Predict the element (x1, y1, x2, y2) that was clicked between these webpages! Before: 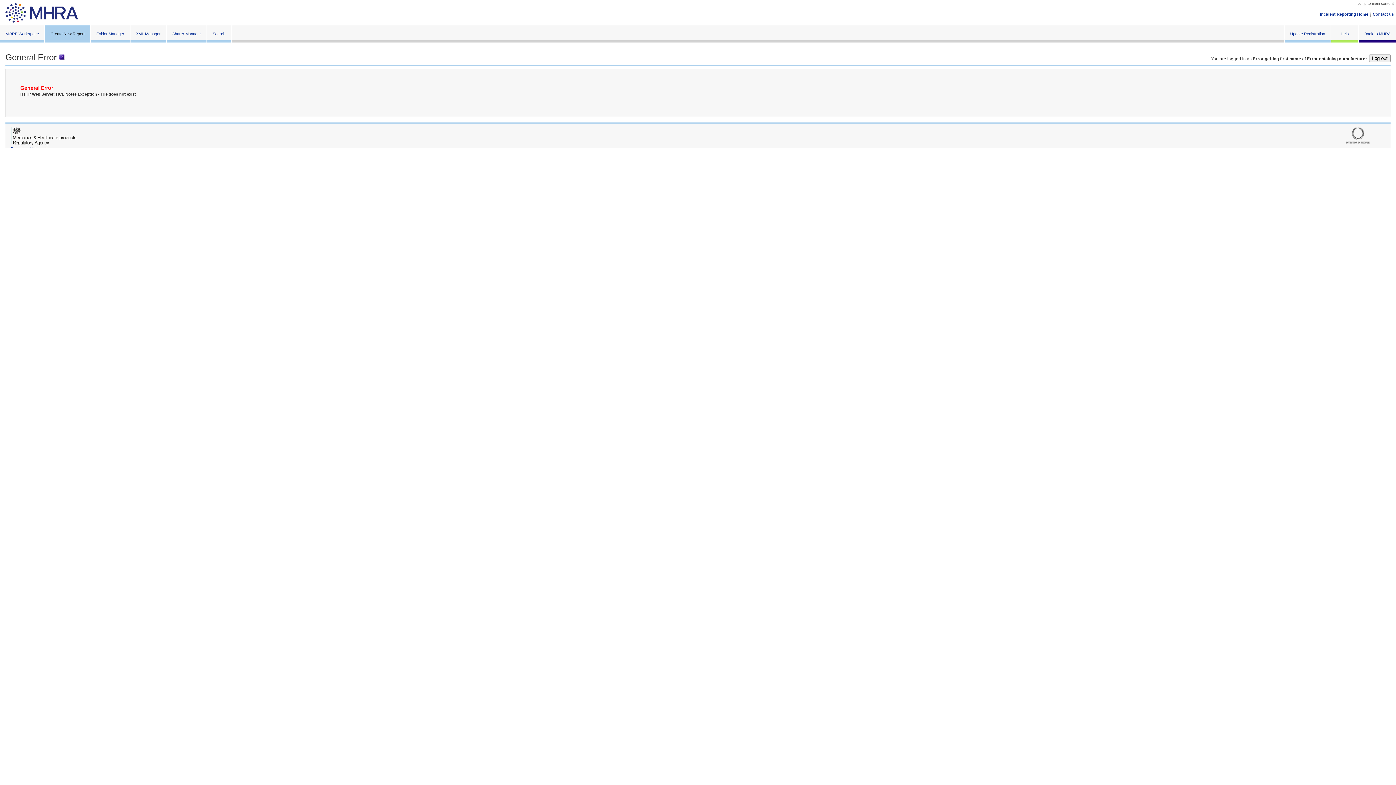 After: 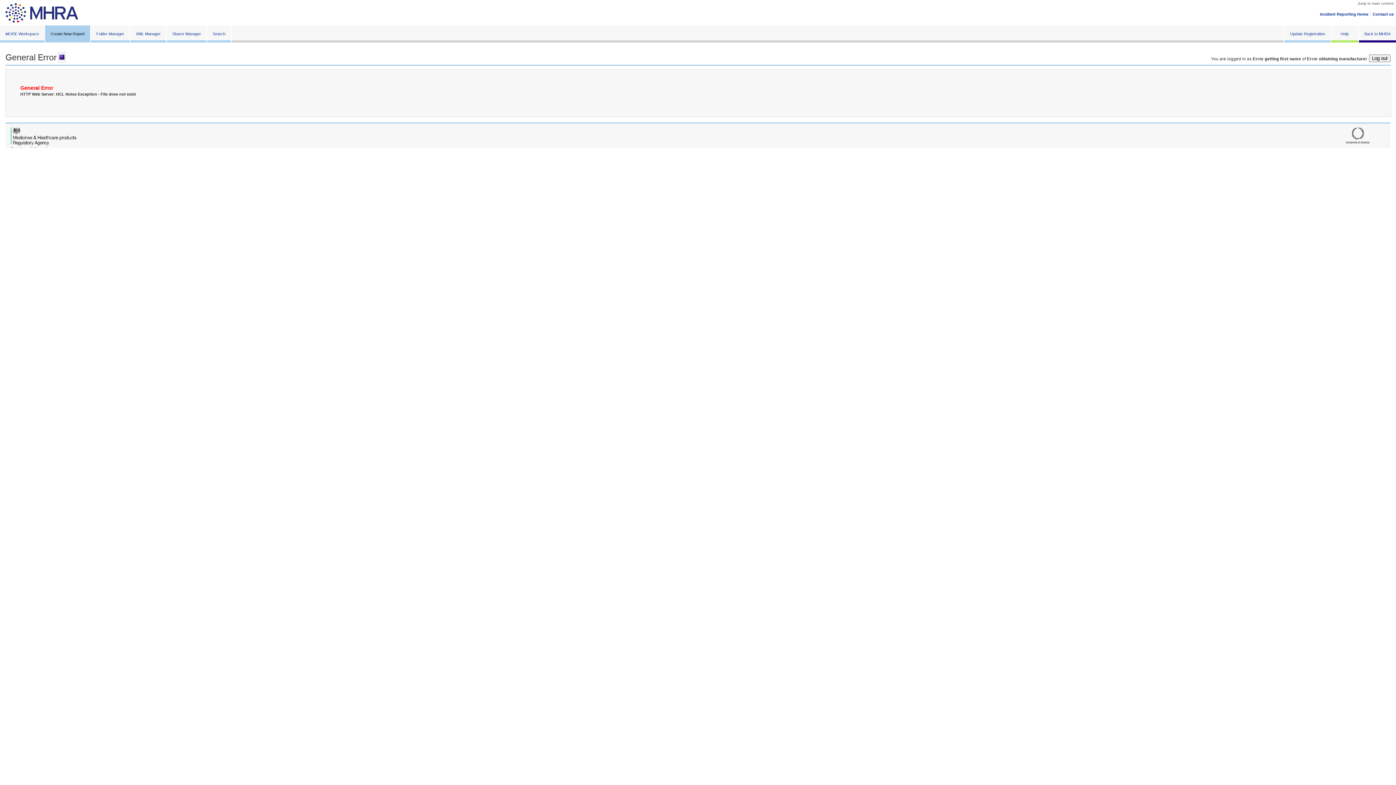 Action: bbox: (58, 52, 65, 62)